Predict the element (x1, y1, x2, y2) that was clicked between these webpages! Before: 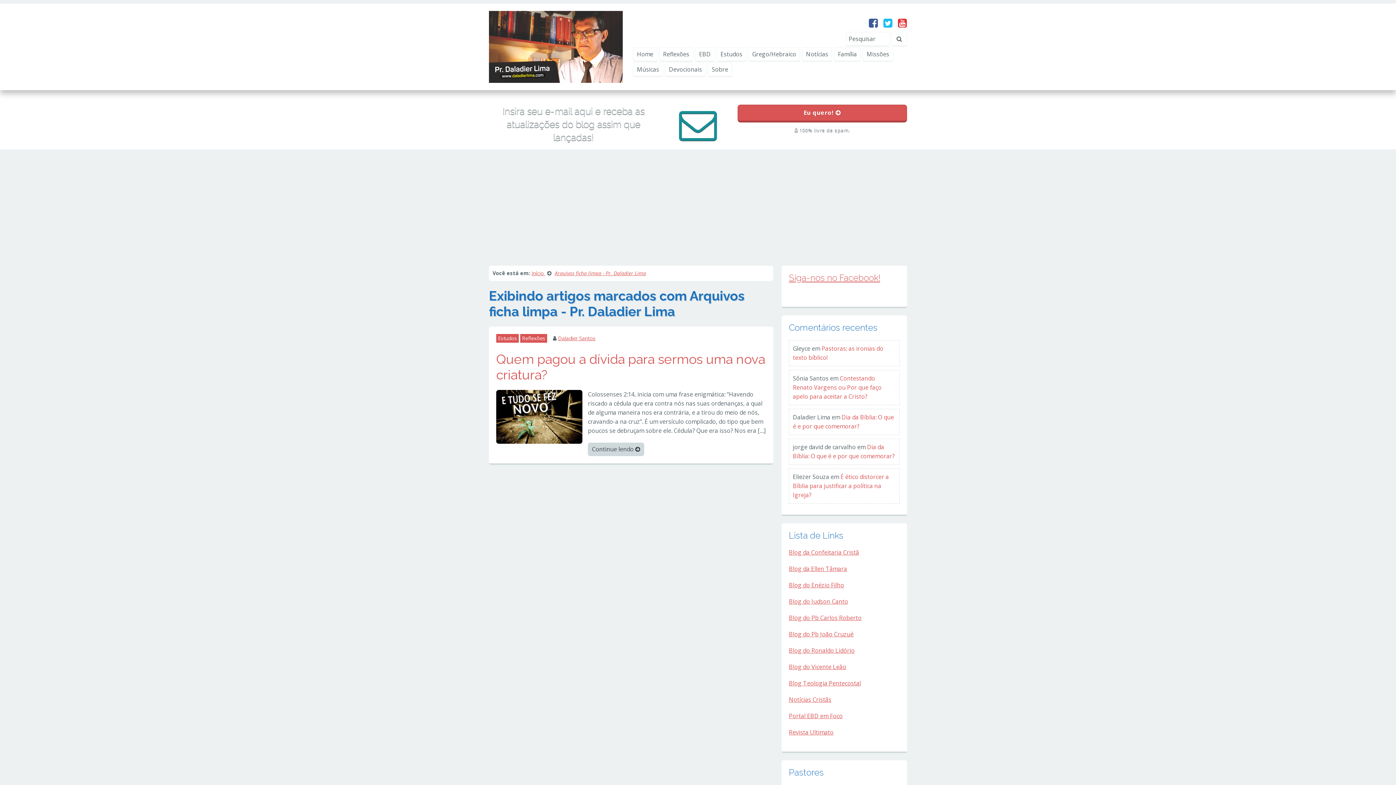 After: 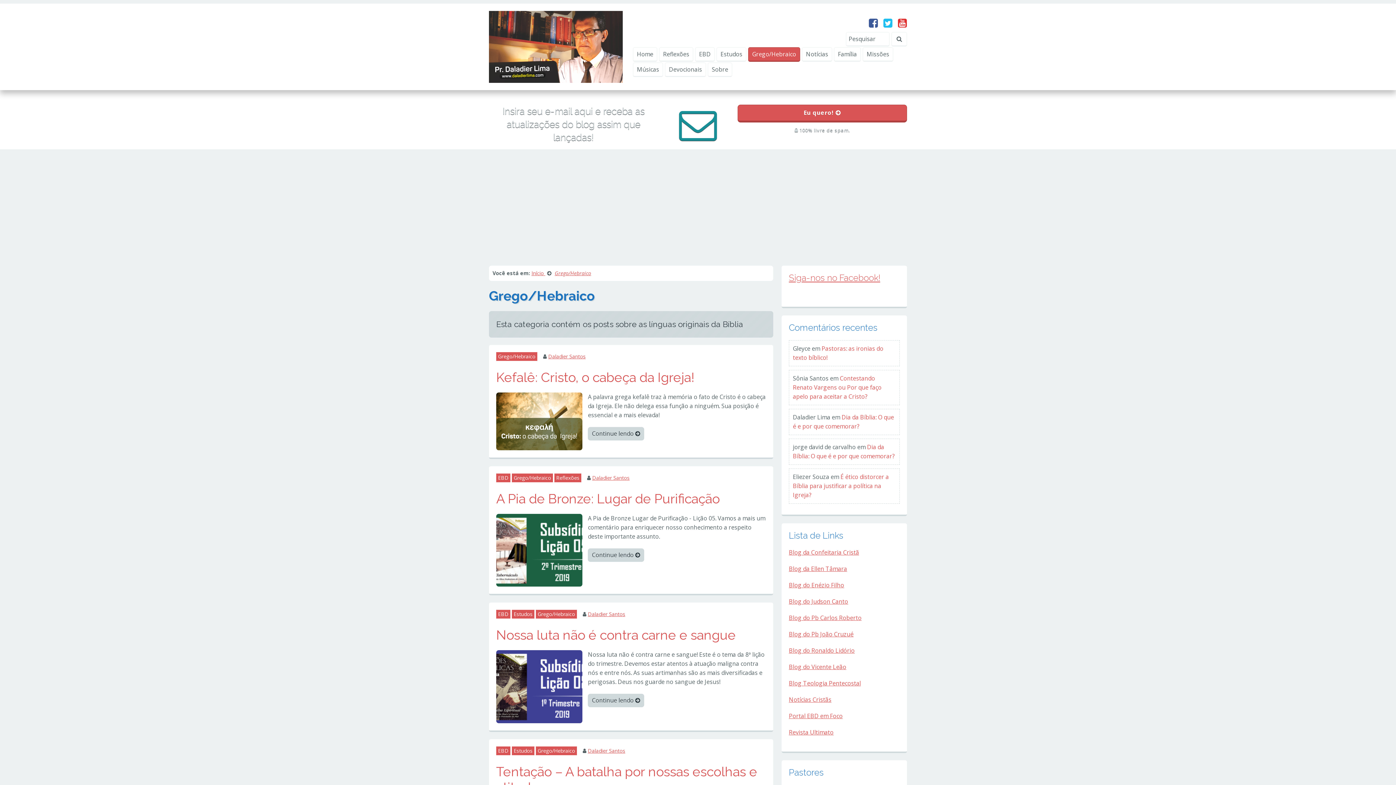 Action: bbox: (748, 47, 800, 61) label: Grego/Hebraico